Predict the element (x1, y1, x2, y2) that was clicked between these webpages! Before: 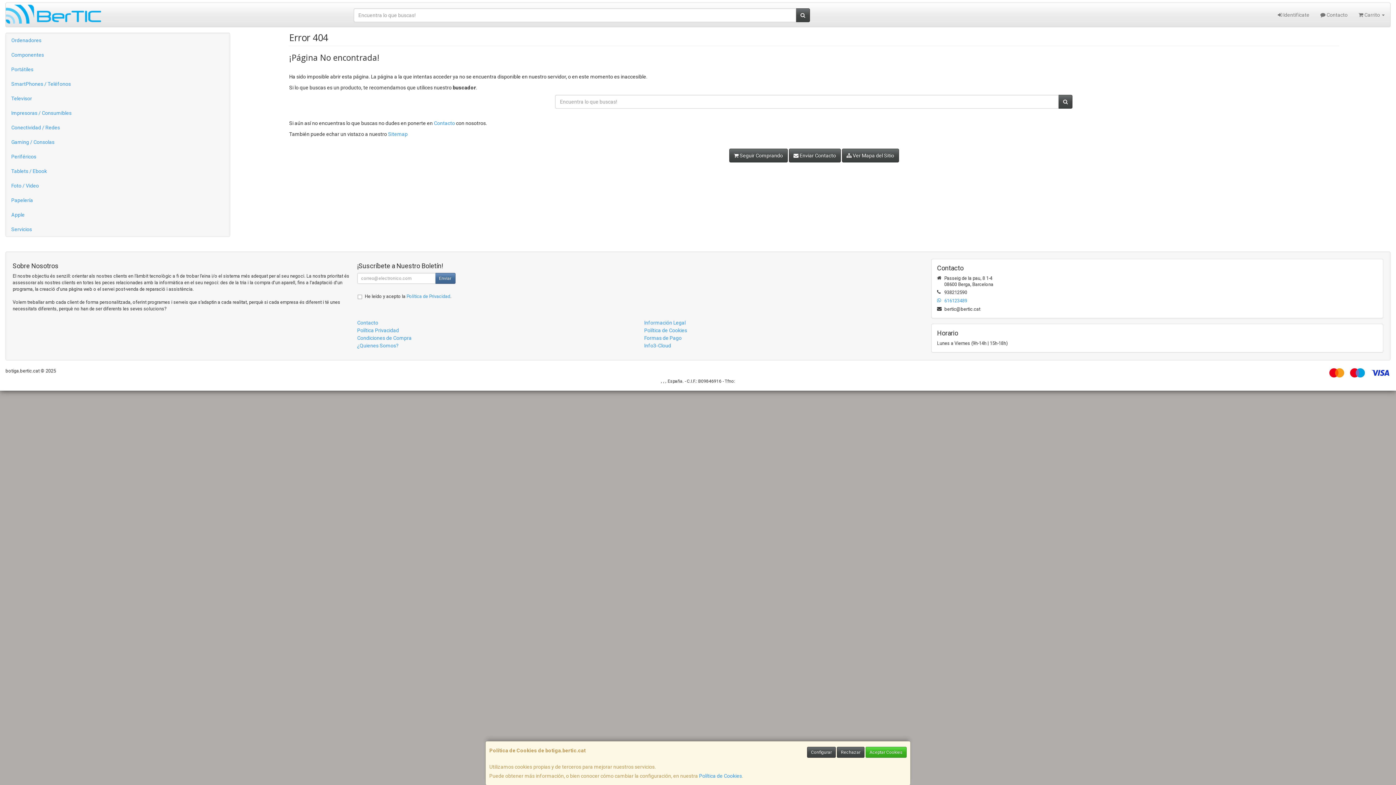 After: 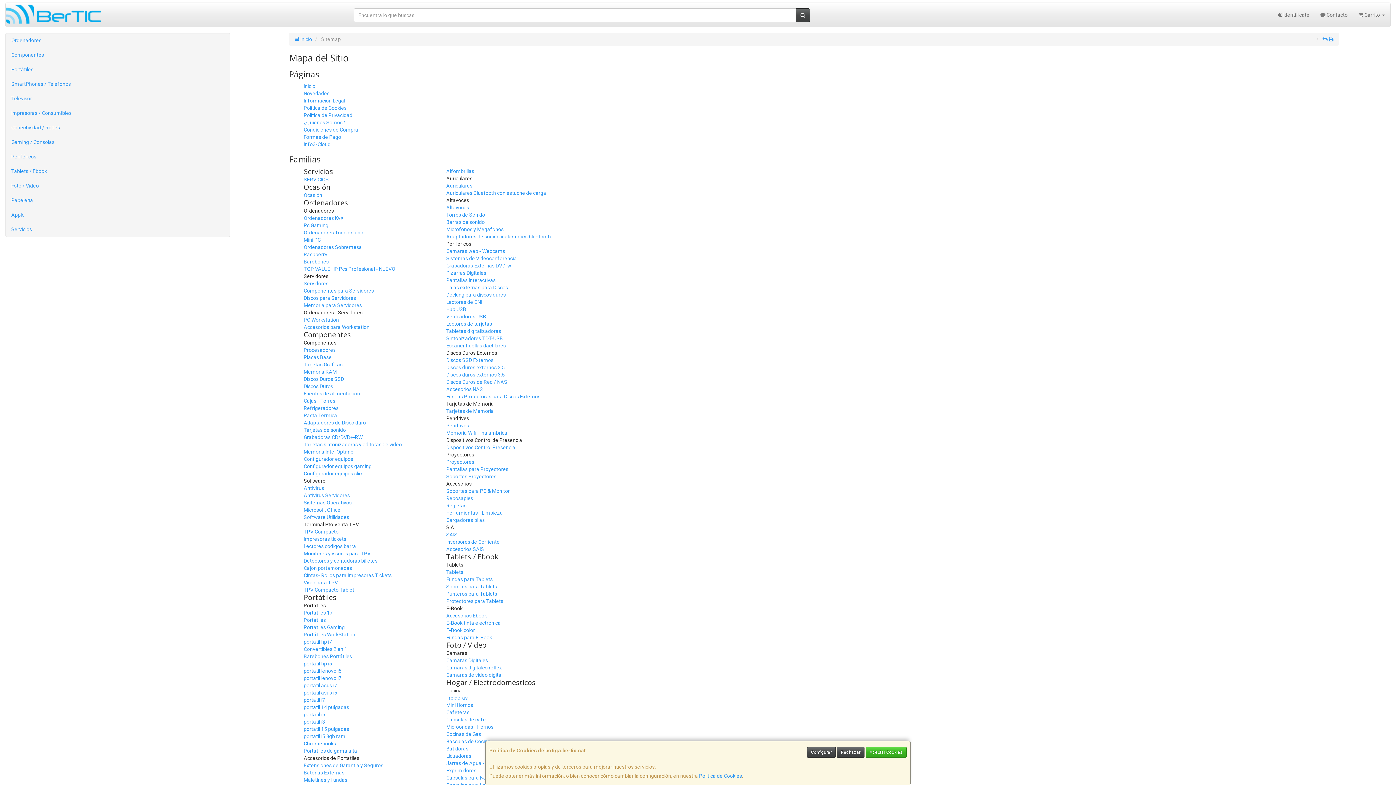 Action: label: Sitemap bbox: (388, 131, 407, 137)